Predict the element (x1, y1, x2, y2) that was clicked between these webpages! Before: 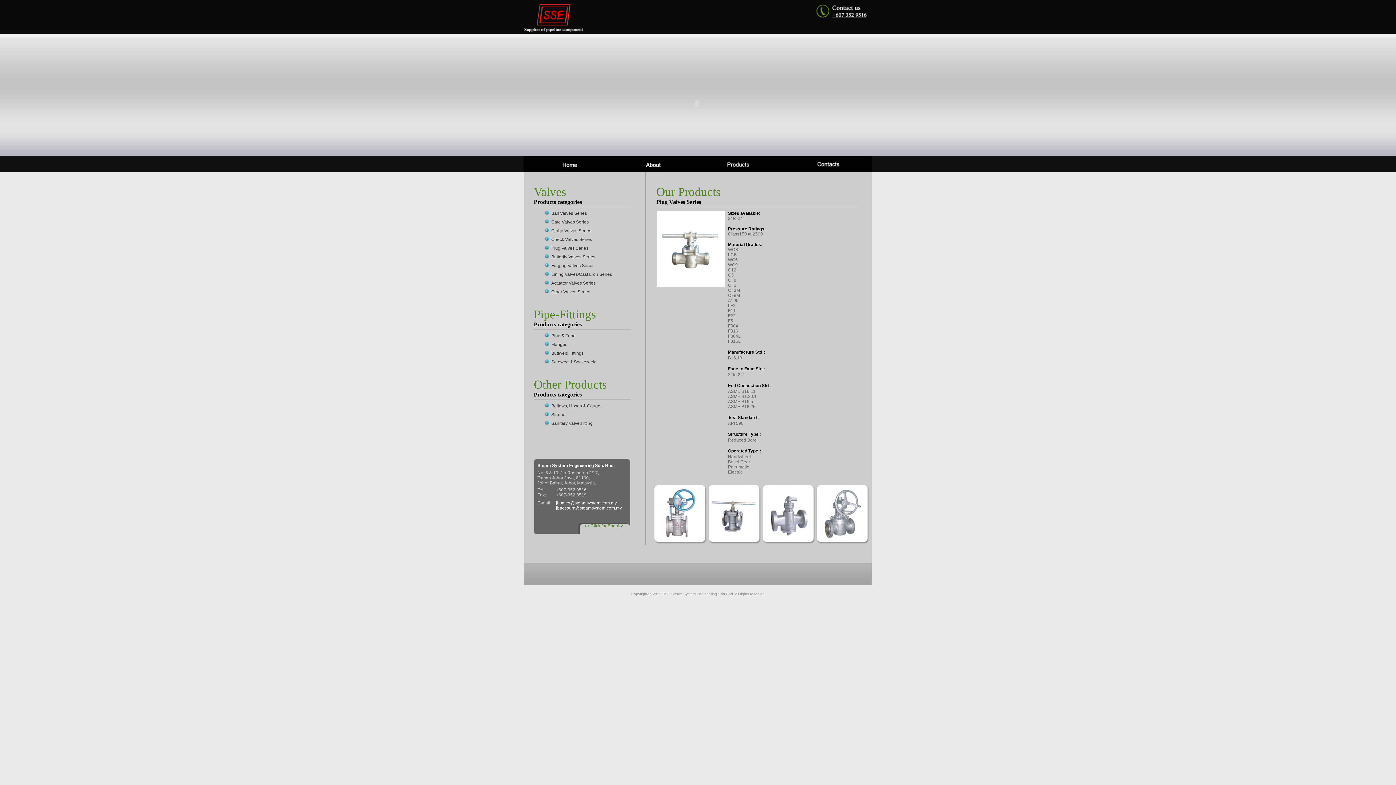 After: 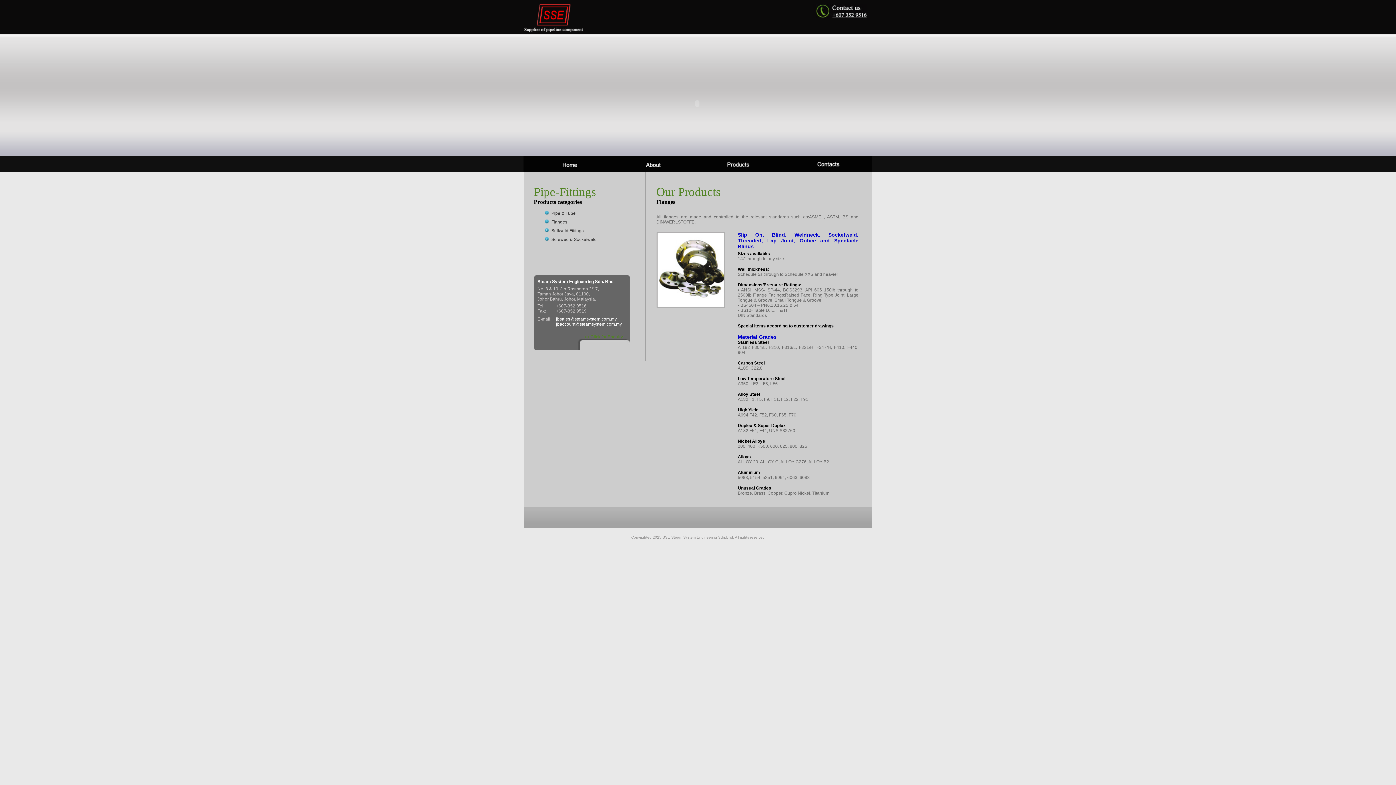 Action: label: Flanges bbox: (551, 342, 567, 347)